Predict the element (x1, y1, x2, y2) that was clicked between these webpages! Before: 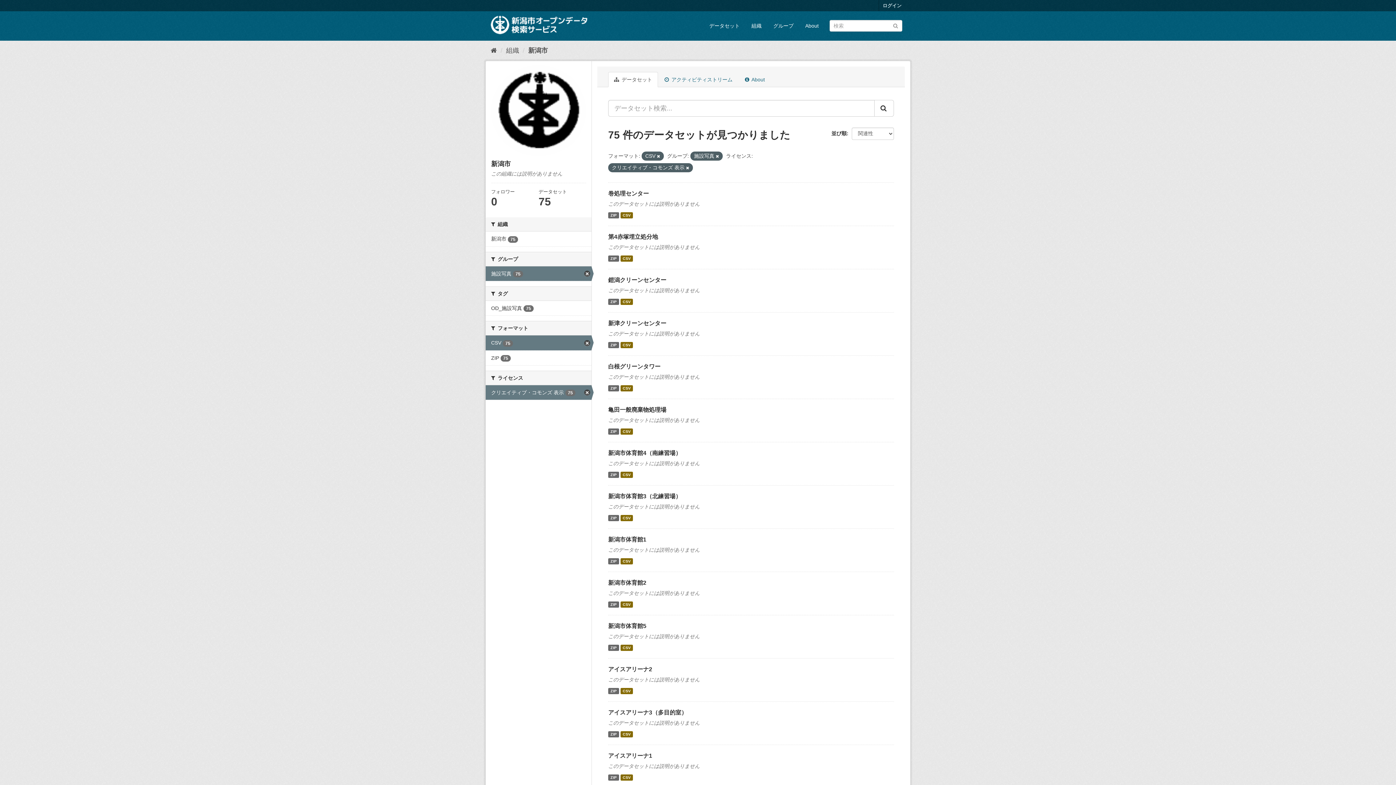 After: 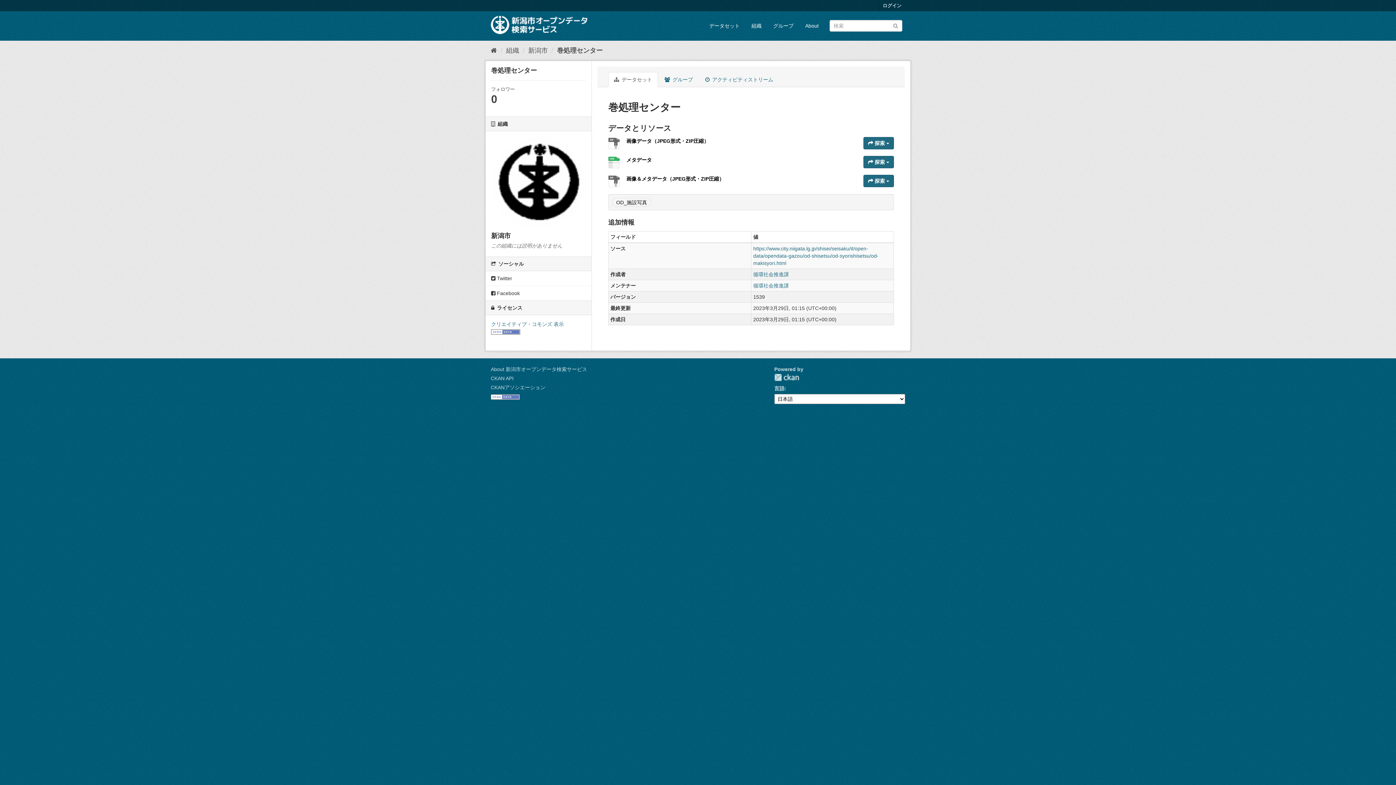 Action: label: 巻処理センター bbox: (608, 190, 649, 196)